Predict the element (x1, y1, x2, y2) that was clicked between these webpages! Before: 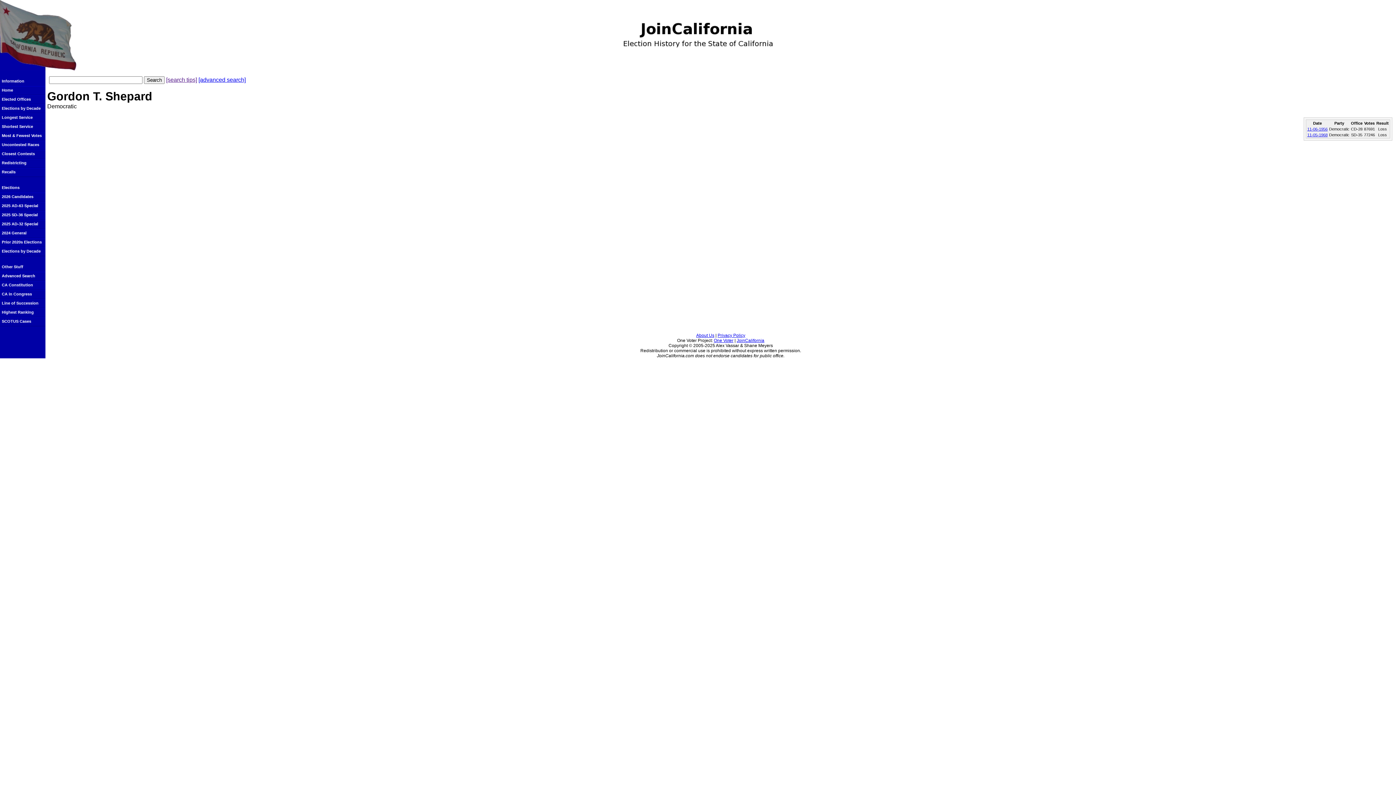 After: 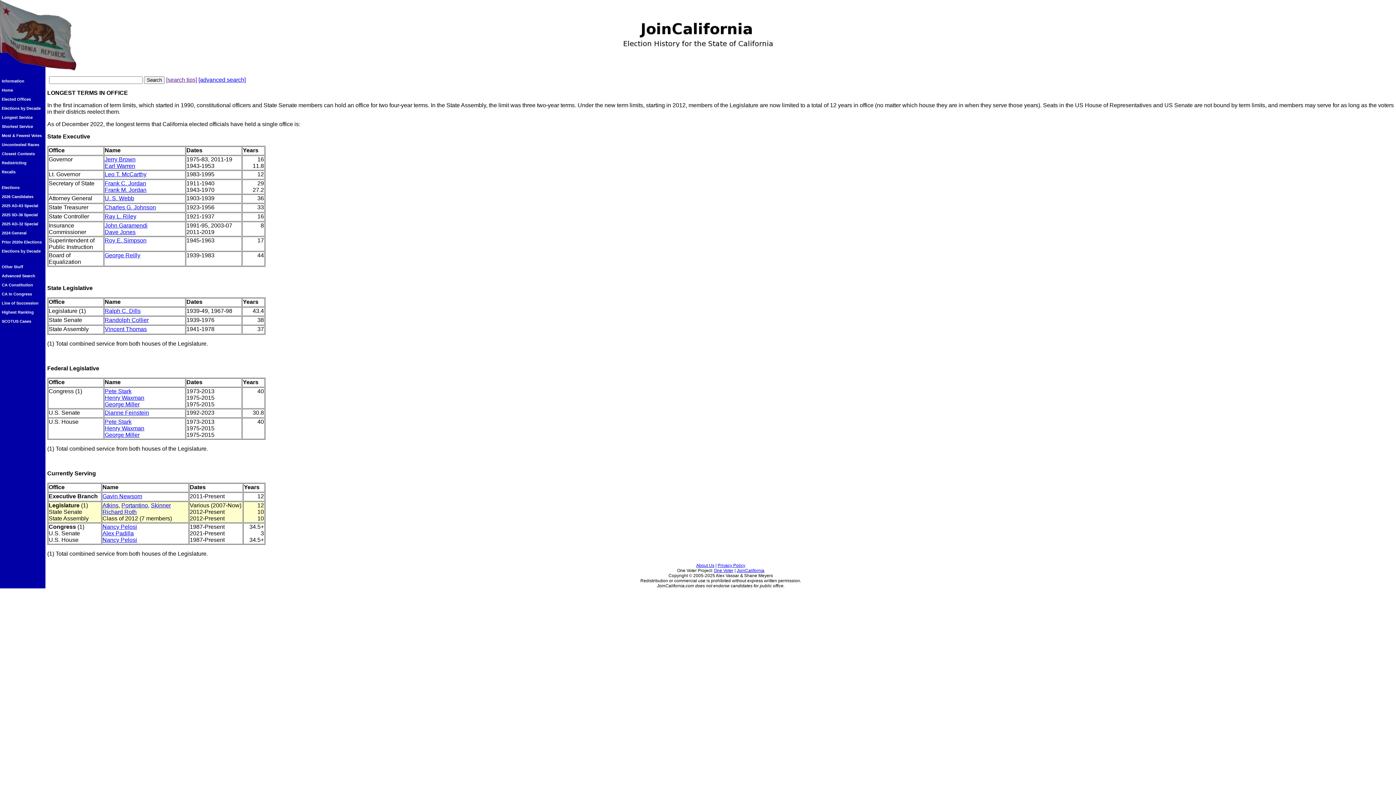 Action: label: Longest Service bbox: (0, 113, 45, 122)